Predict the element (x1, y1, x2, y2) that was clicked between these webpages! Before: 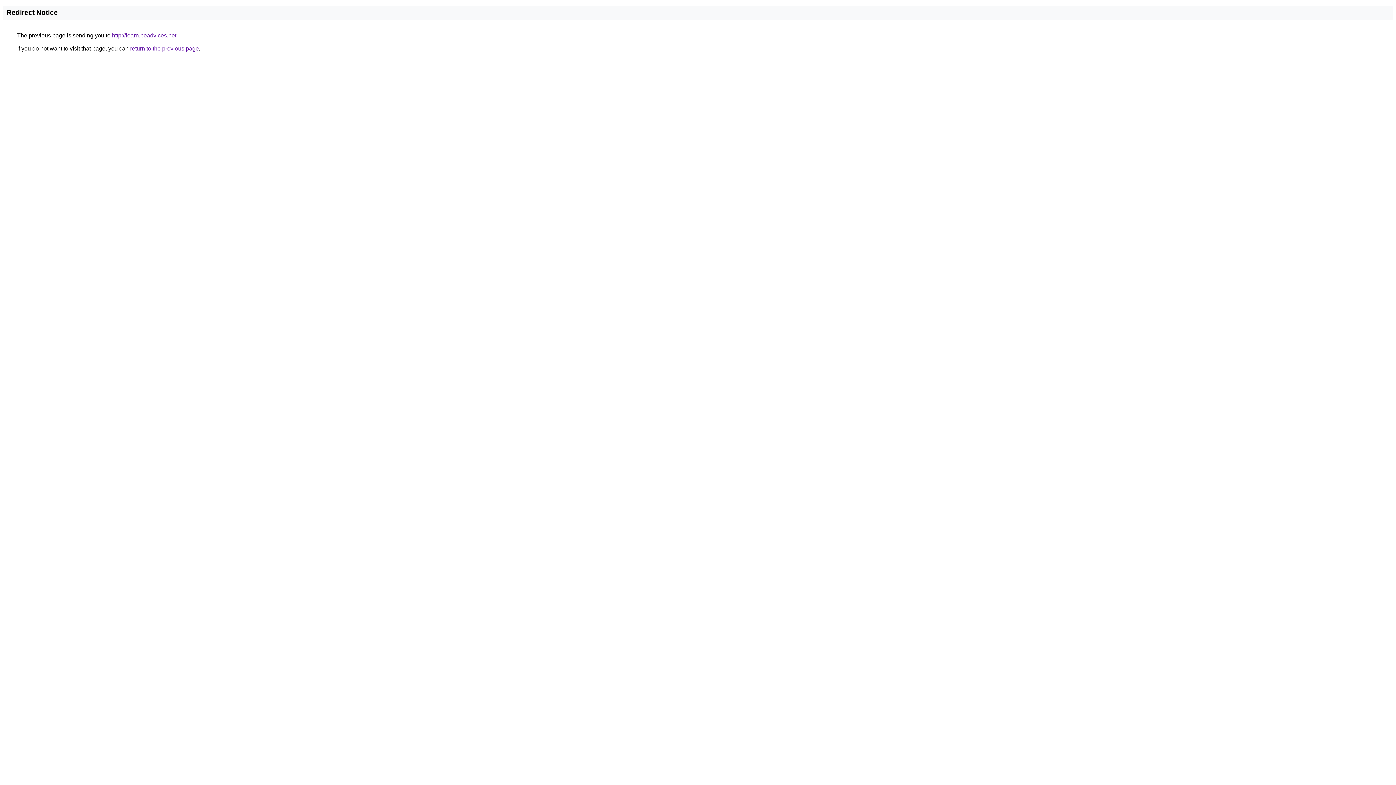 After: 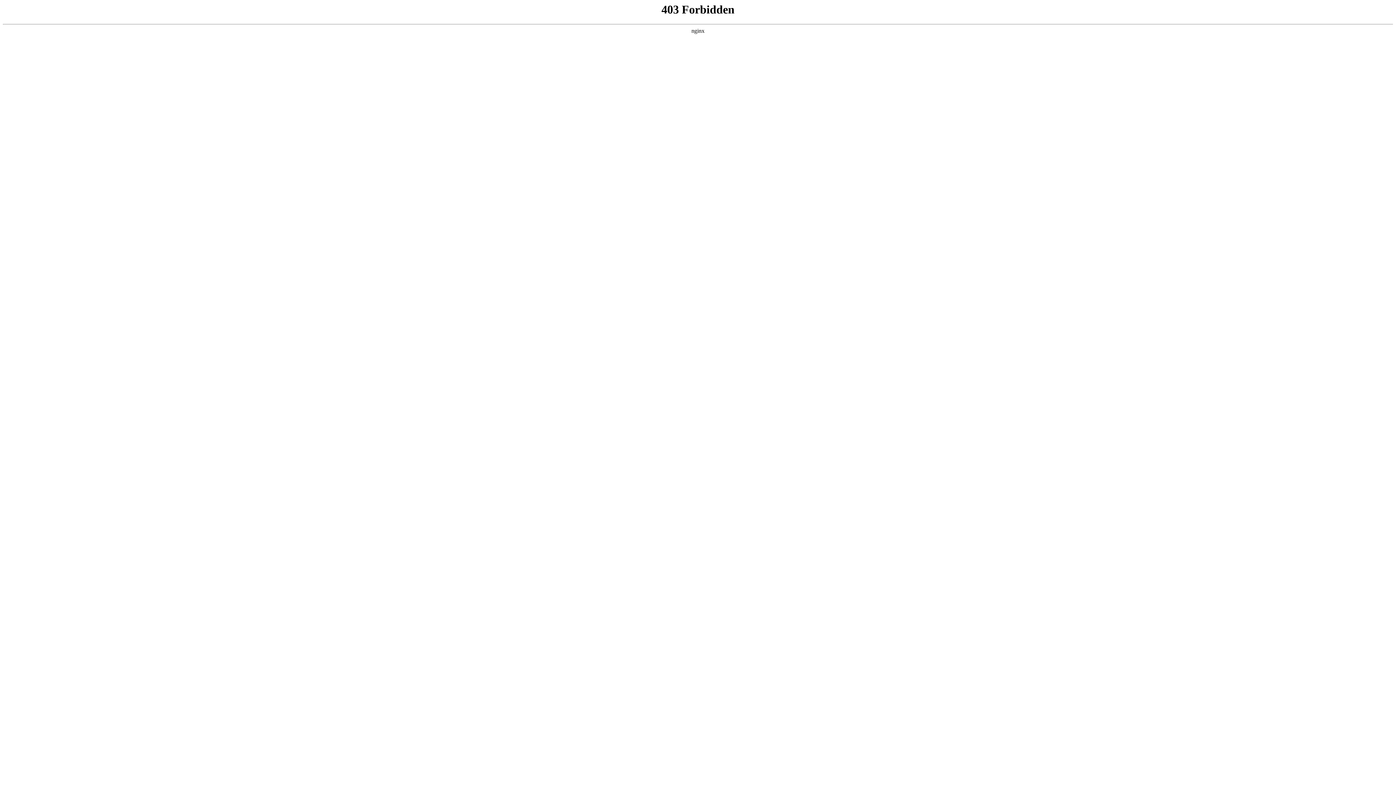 Action: label: http://learn.beadvices.net bbox: (112, 32, 176, 38)